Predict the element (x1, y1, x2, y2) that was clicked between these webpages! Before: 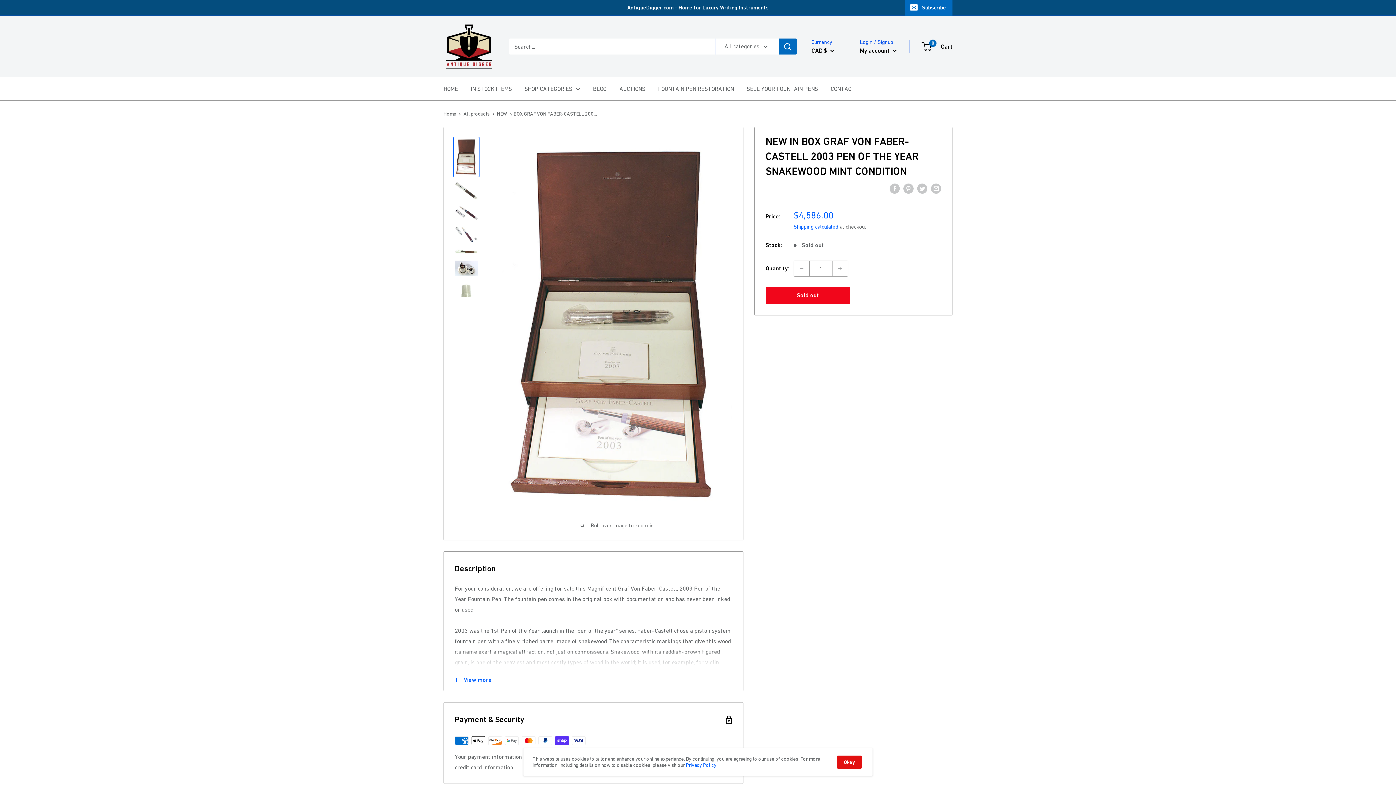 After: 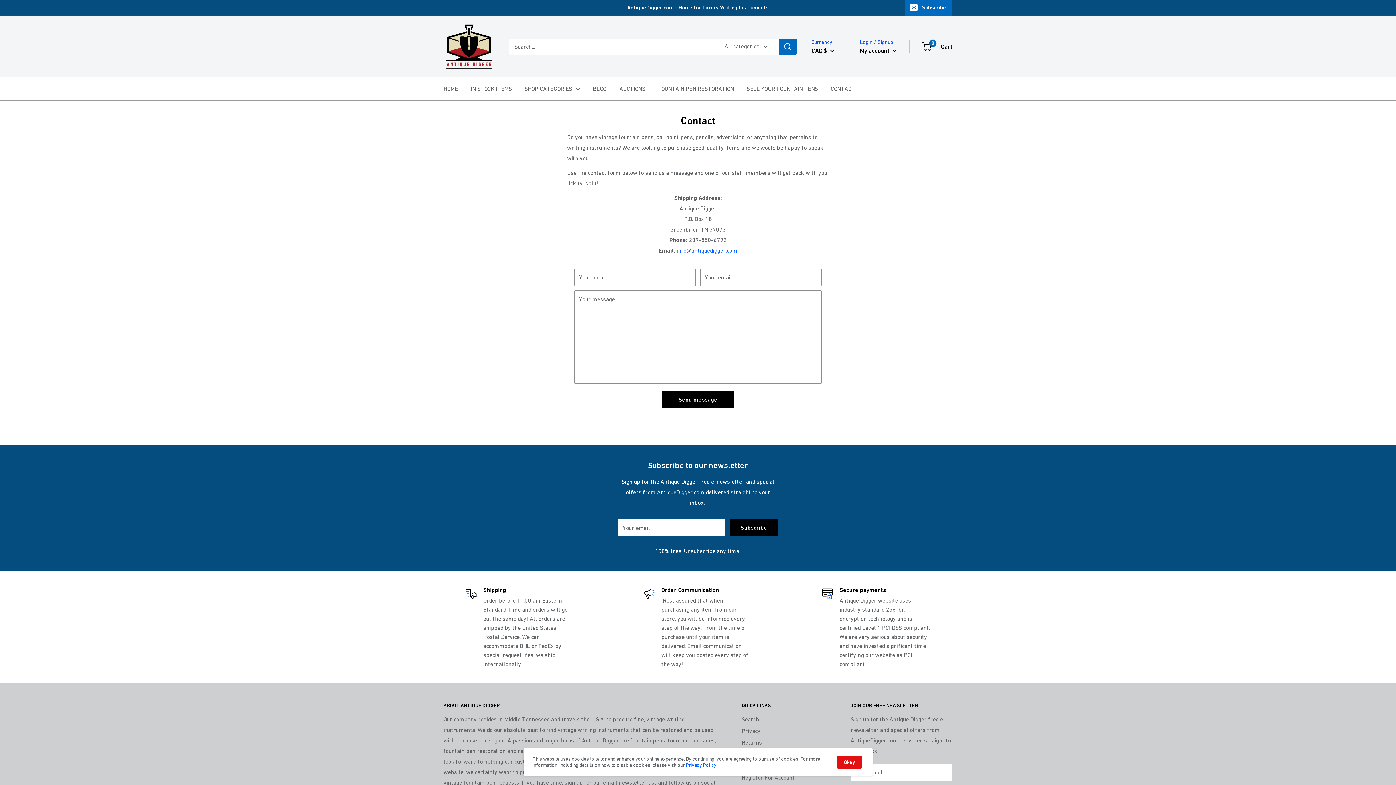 Action: bbox: (830, 83, 855, 94) label: CONTACT